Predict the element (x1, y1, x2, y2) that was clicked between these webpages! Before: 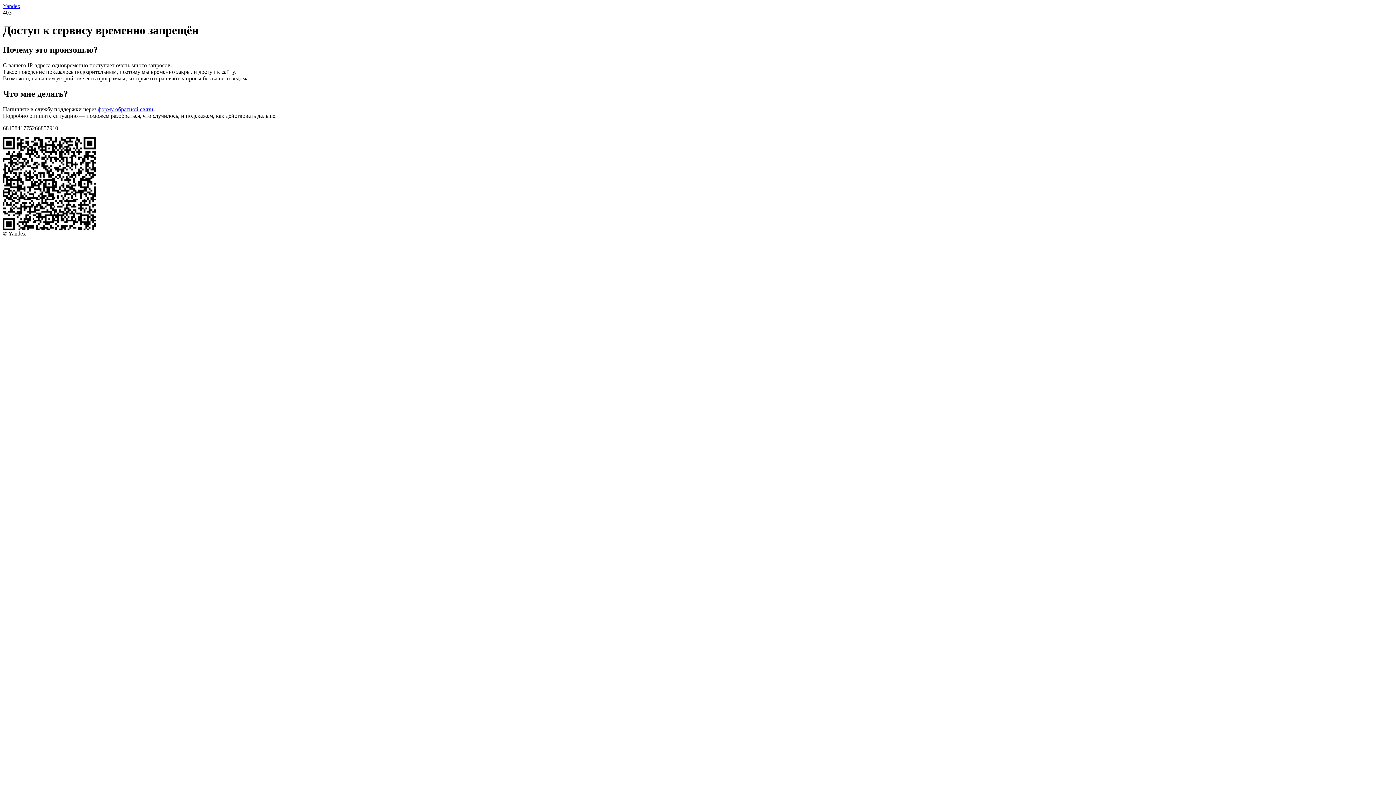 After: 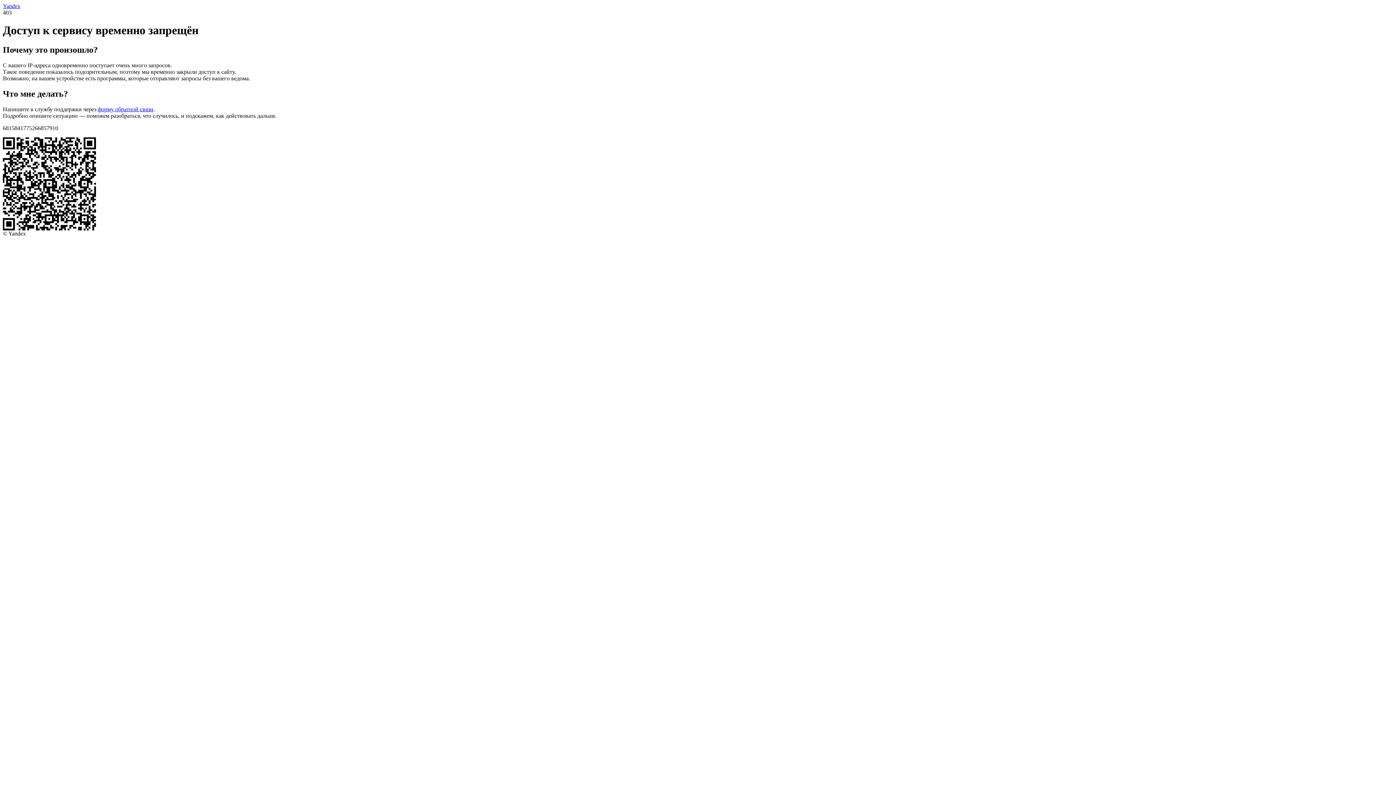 Action: label: форму обратной связи bbox: (97, 106, 153, 112)